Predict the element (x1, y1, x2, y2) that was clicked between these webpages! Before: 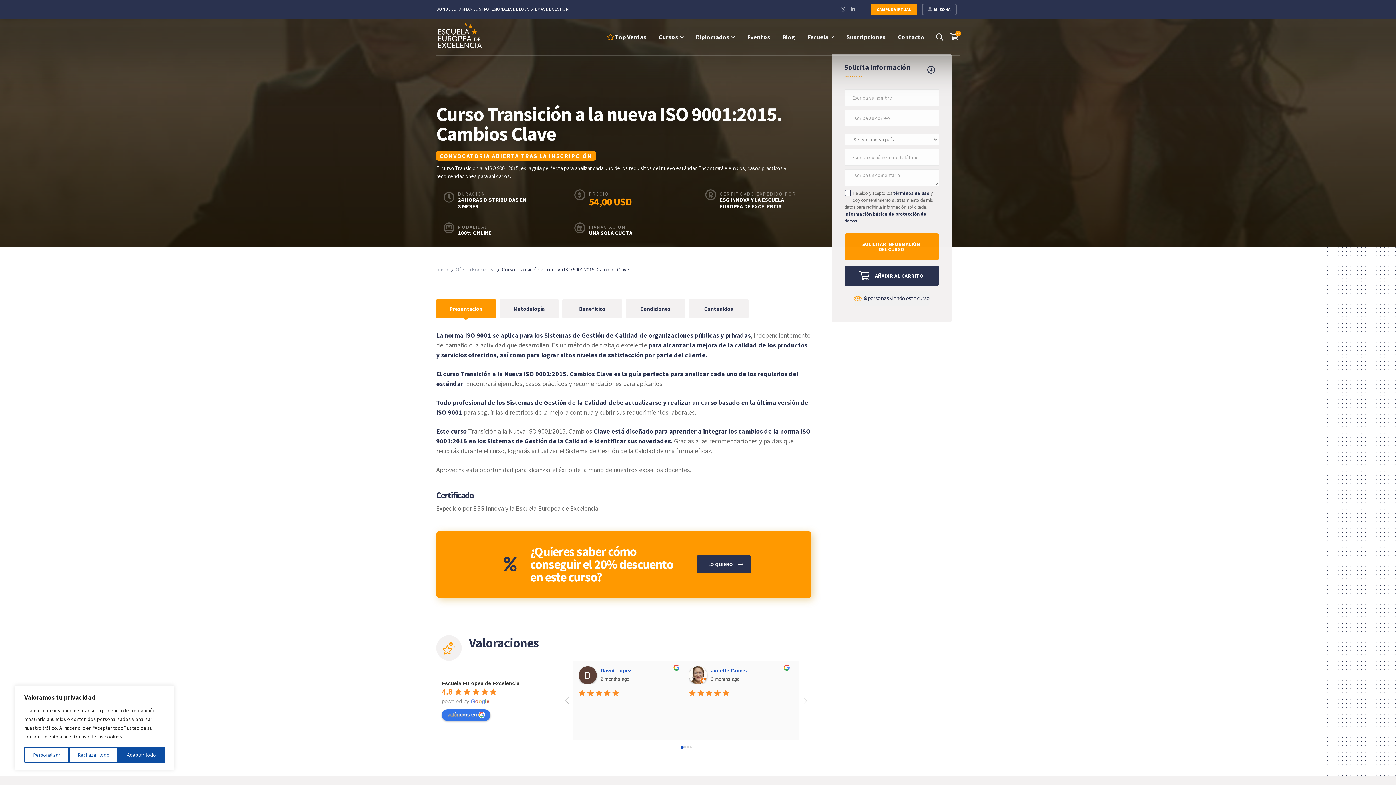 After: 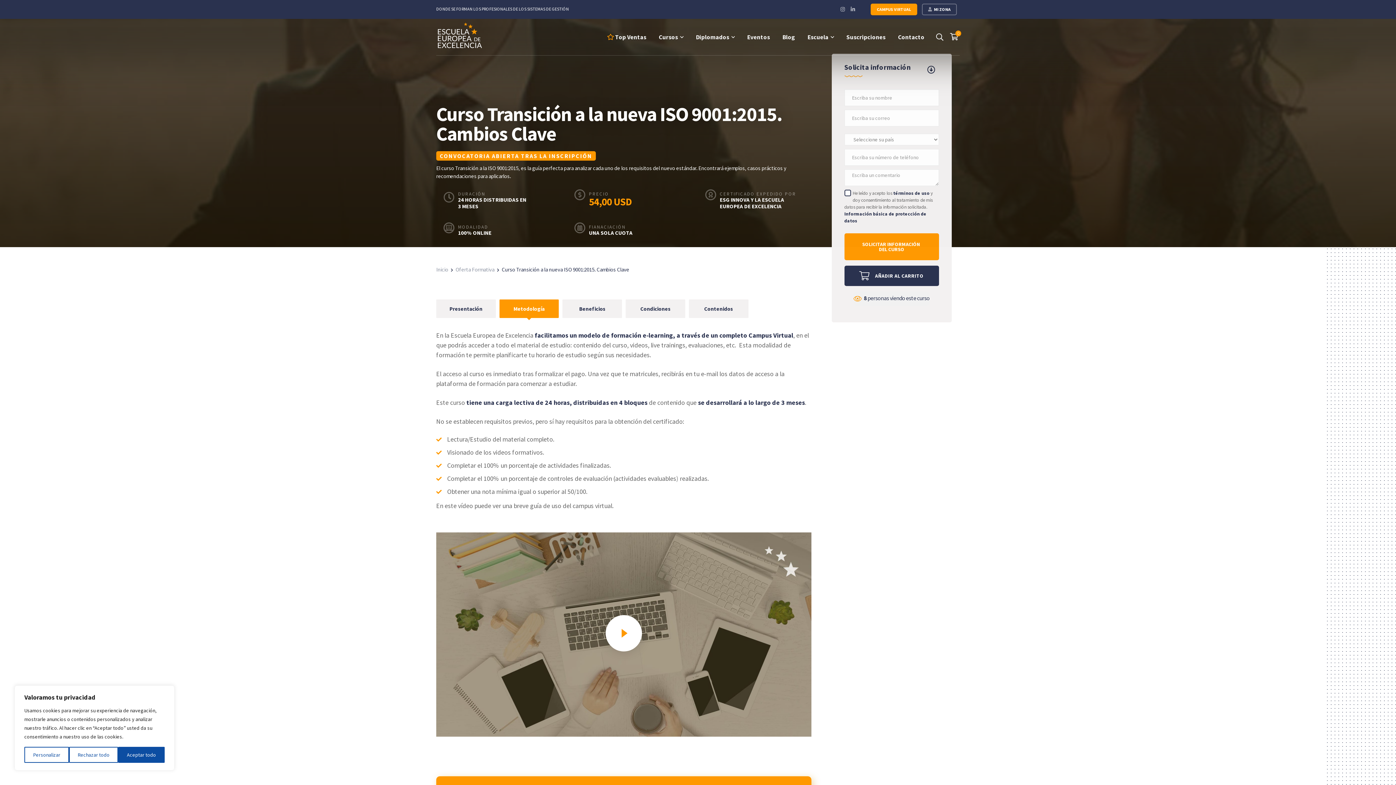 Action: bbox: (499, 299, 559, 318) label: Metodología